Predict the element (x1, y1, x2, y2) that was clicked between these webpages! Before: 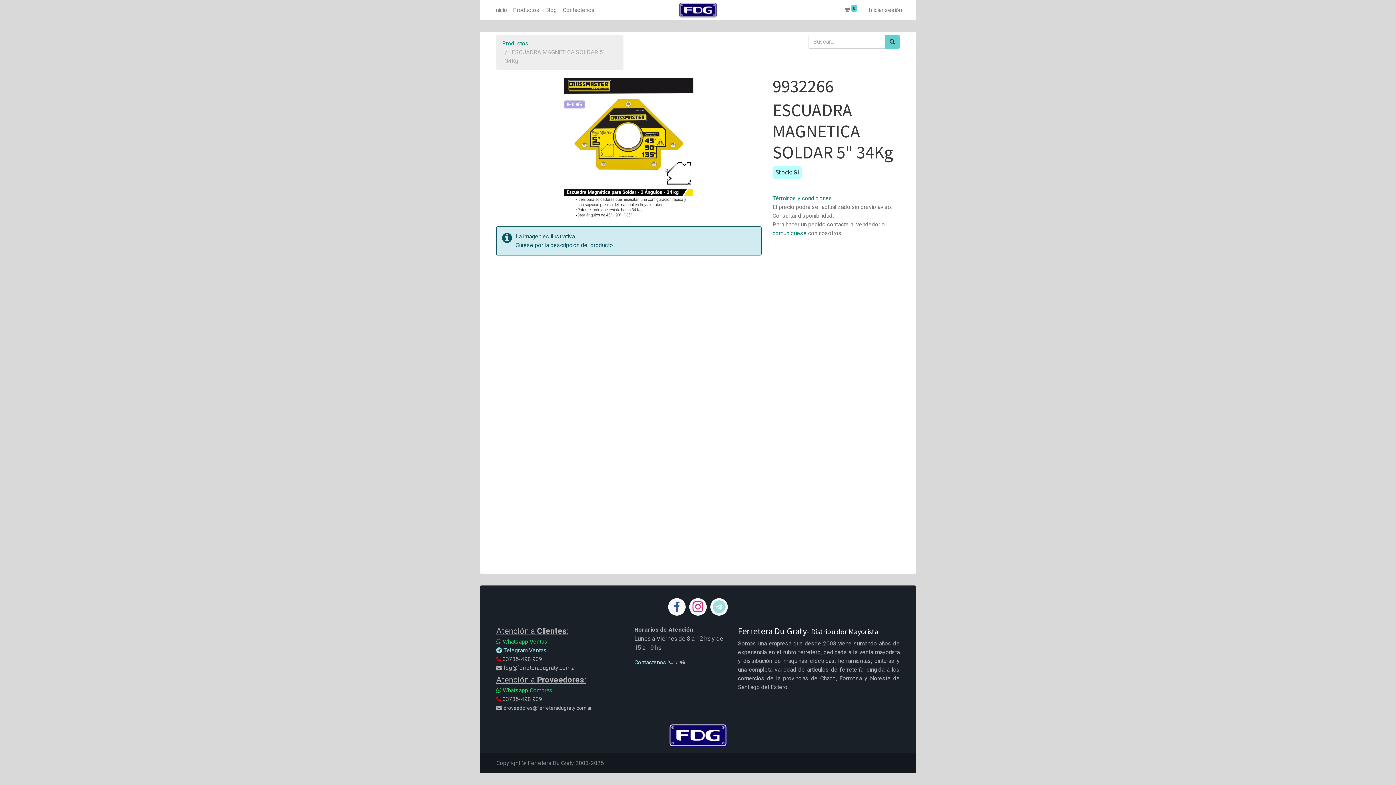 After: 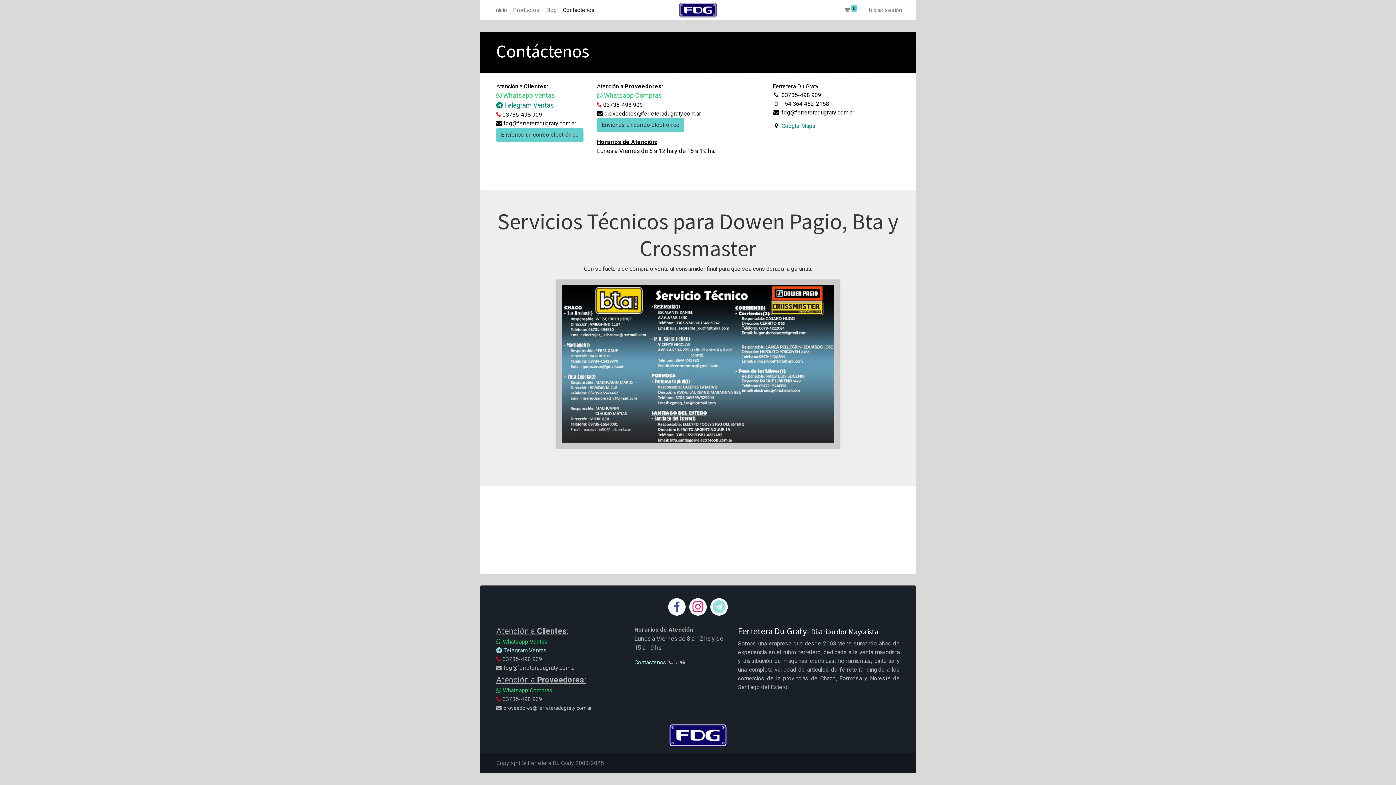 Action: bbox: (772, 229, 806, 237) label: comuníquese